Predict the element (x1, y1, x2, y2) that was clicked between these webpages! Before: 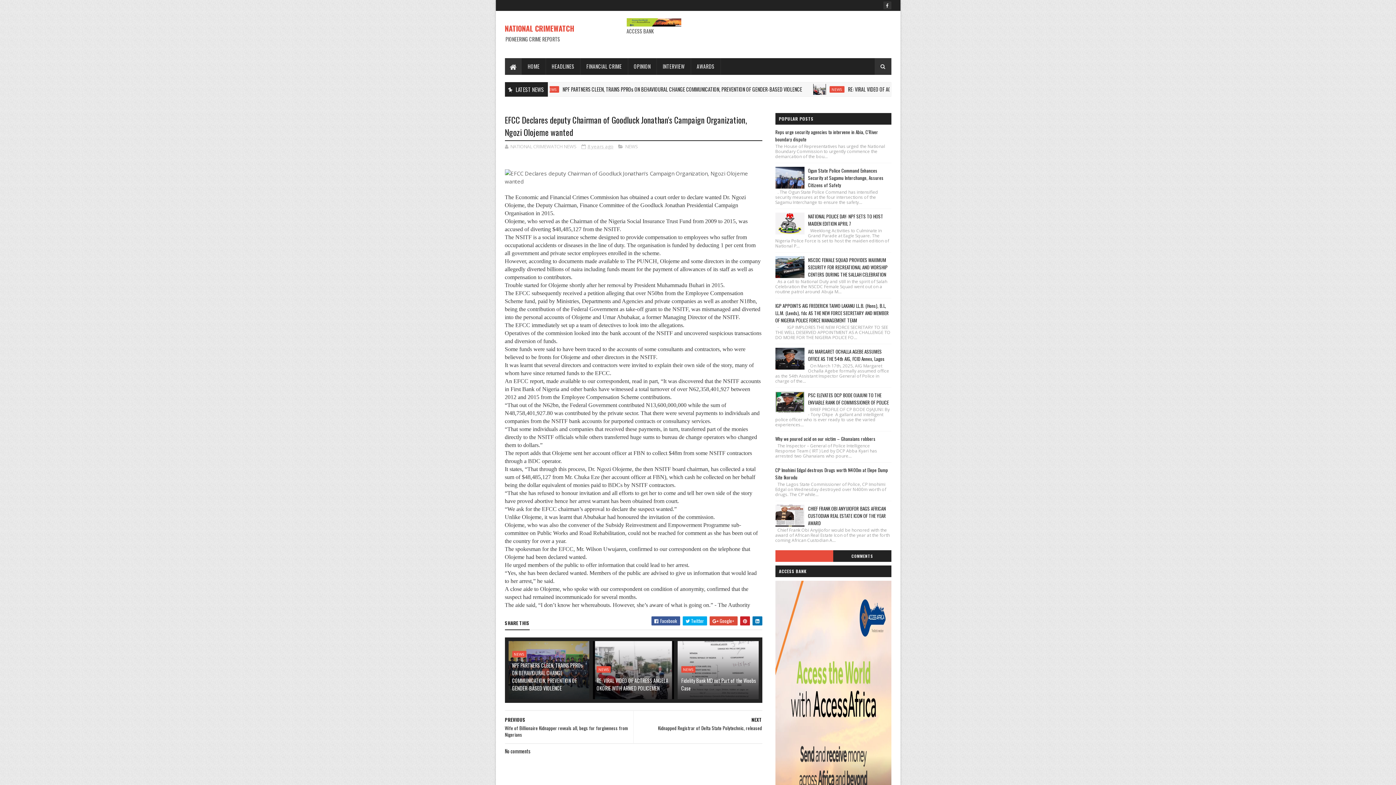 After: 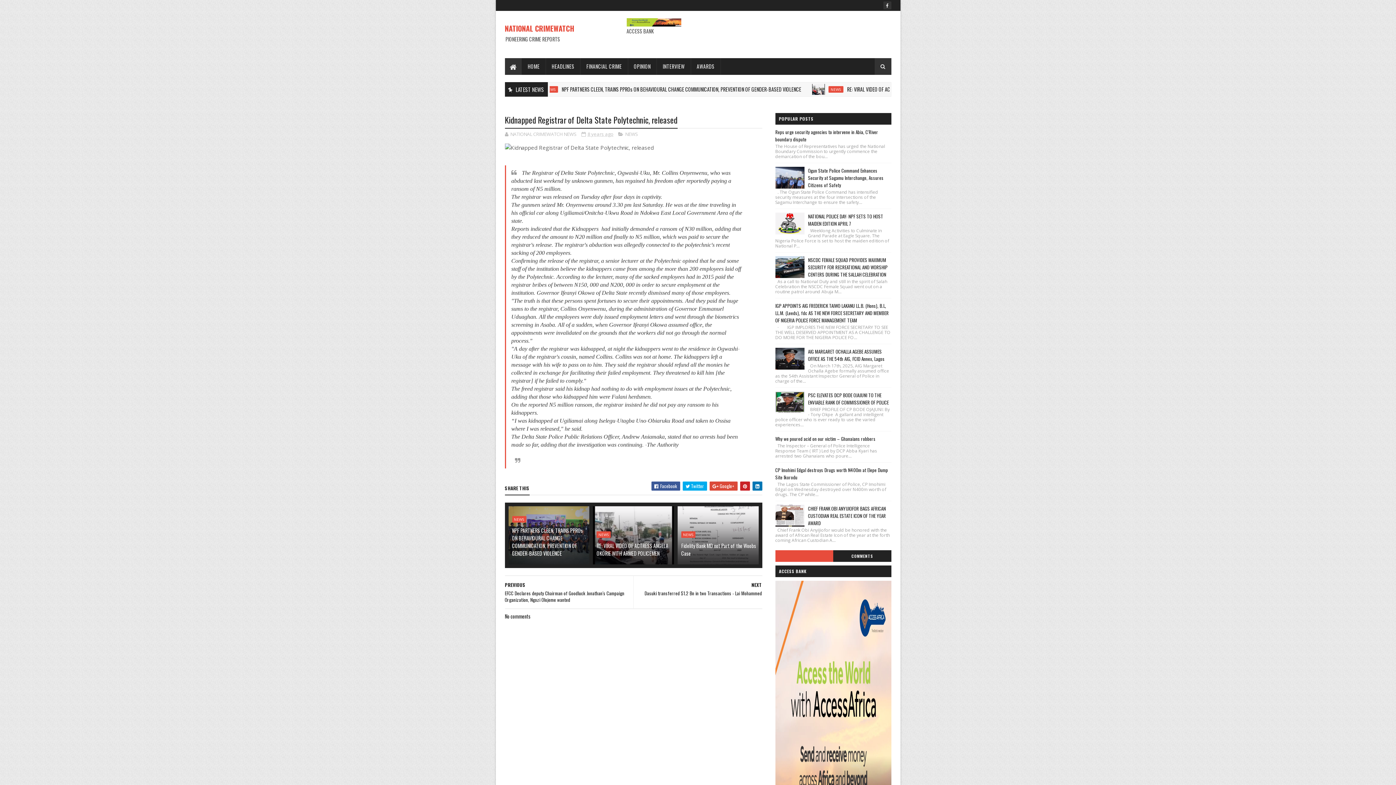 Action: bbox: (637, 711, 762, 737) label: NEXT
Kidnapped Registrar of Delta State Polytechnic, released